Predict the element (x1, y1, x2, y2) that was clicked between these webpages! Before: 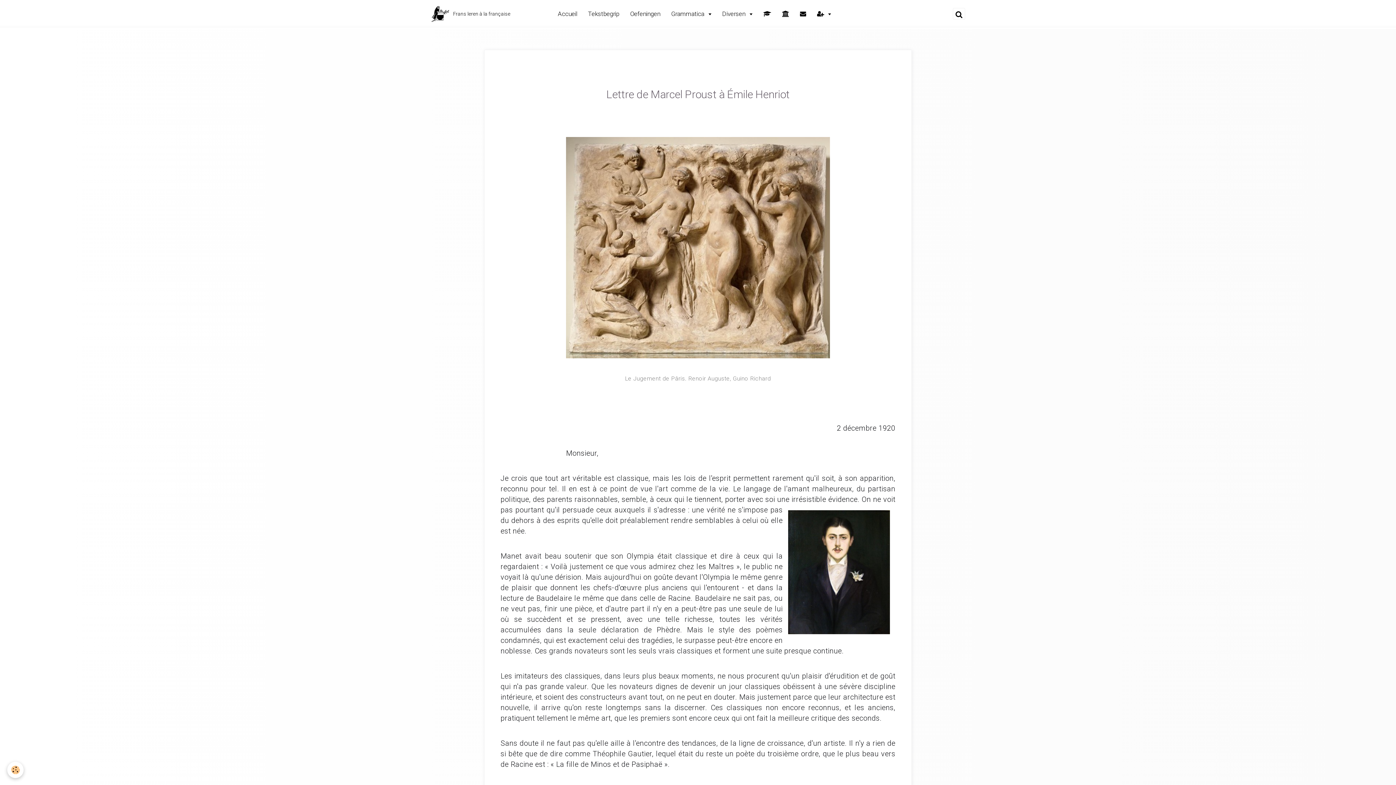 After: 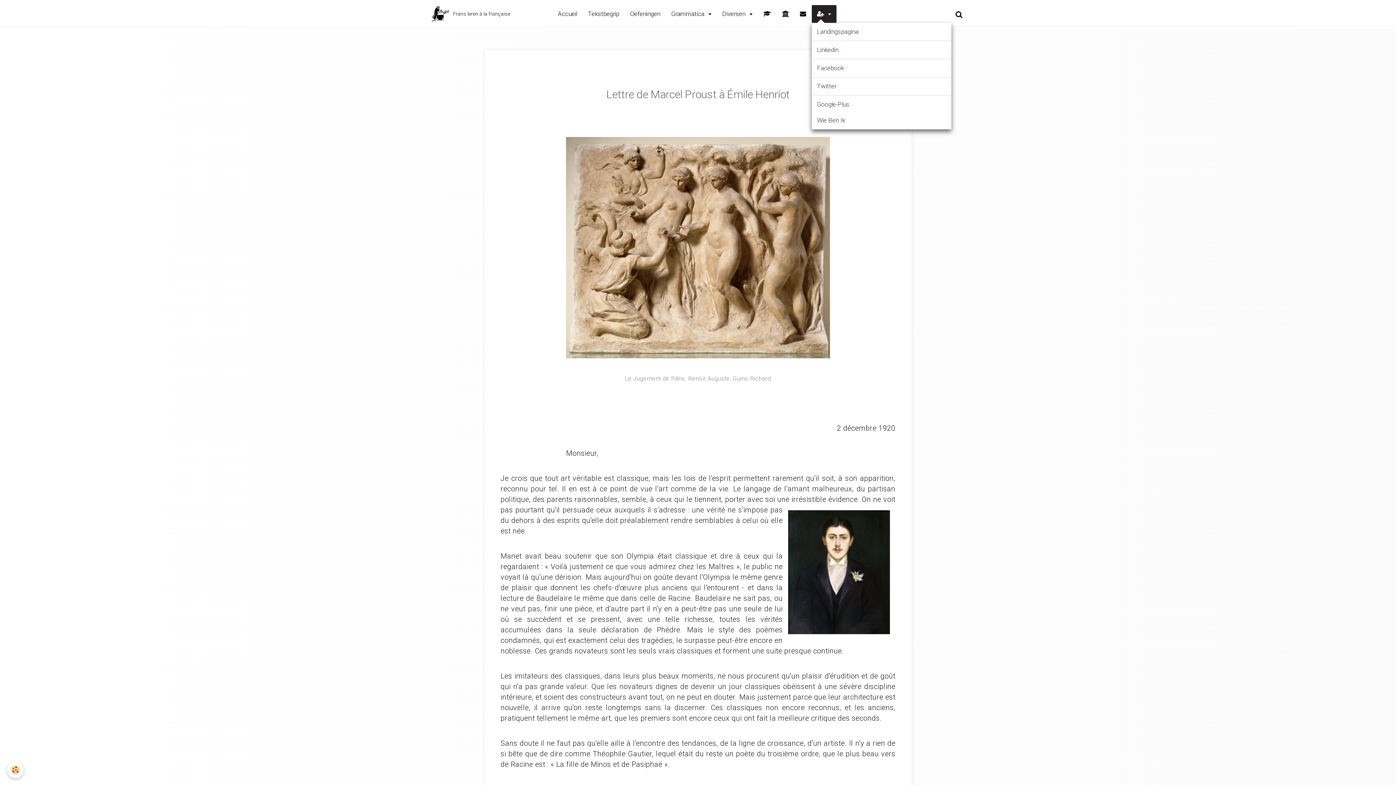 Action: label:   bbox: (811, 4, 836, 22)